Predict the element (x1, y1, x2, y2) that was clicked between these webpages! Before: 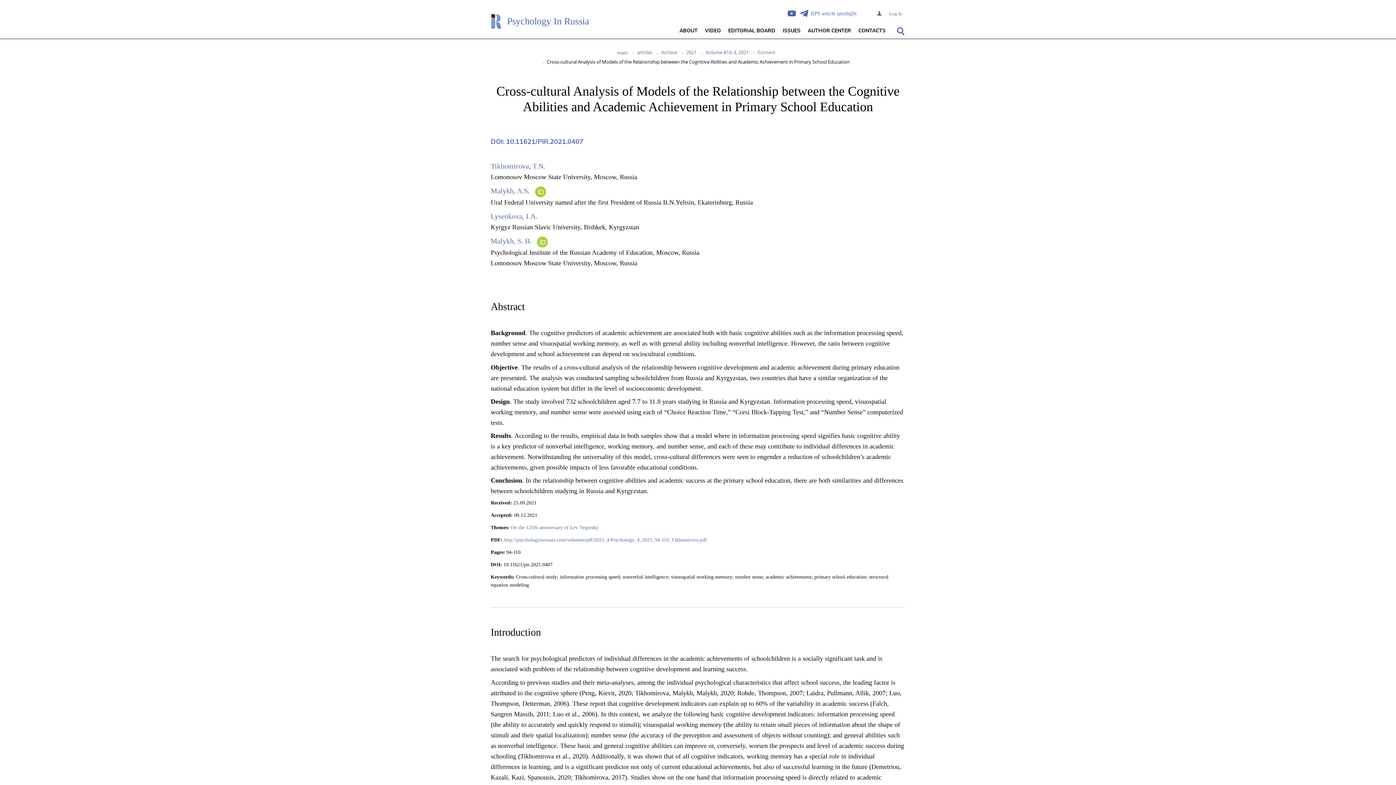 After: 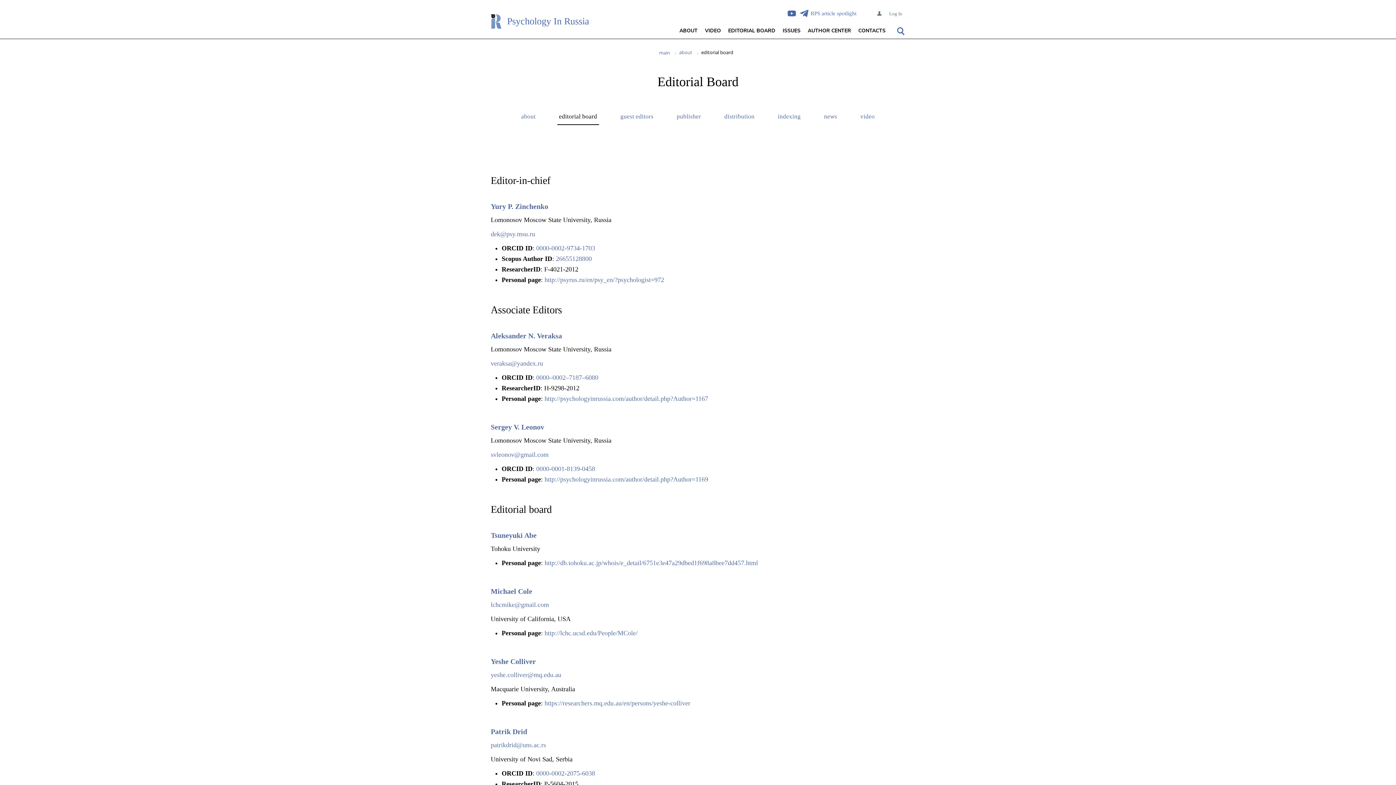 Action: label: EDITORIAL BOARD bbox: (724, 23, 779, 38)